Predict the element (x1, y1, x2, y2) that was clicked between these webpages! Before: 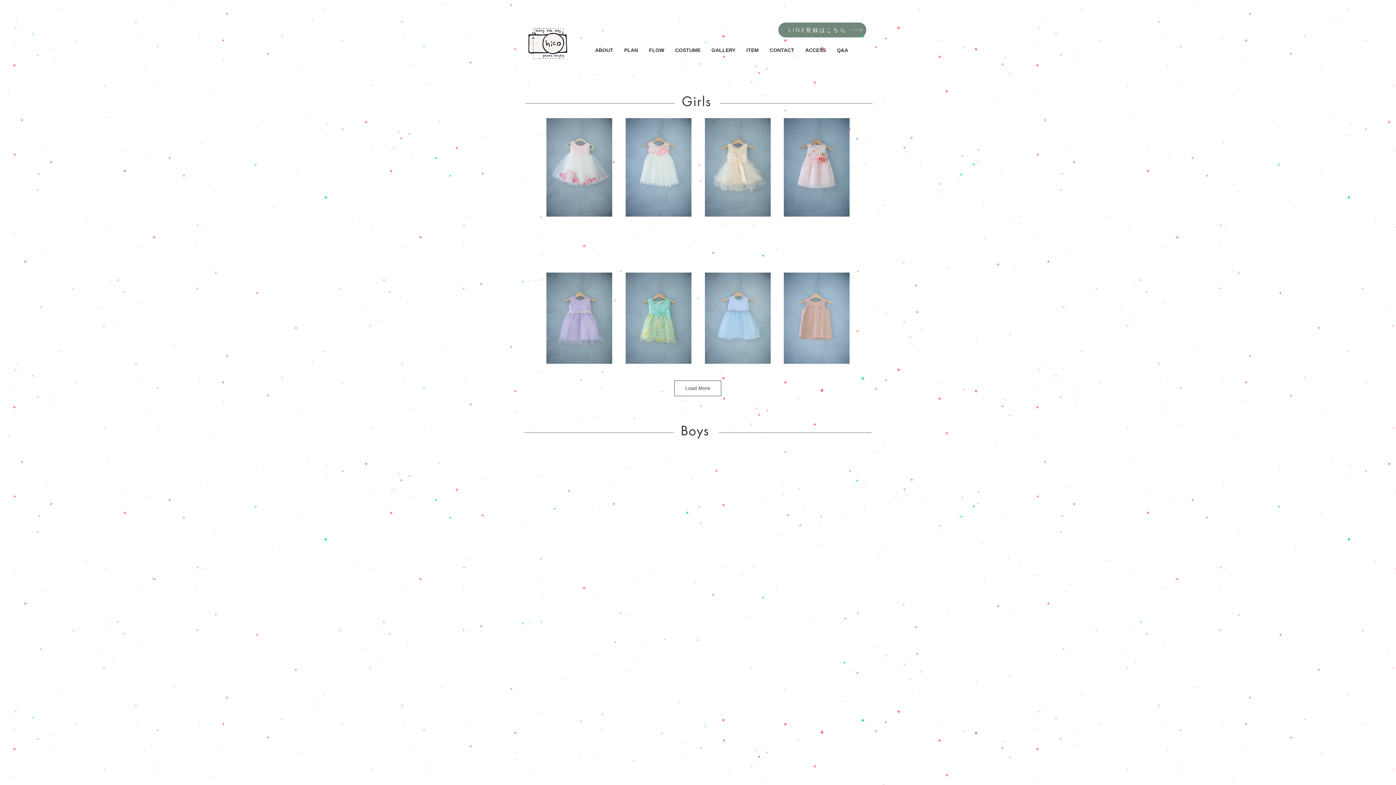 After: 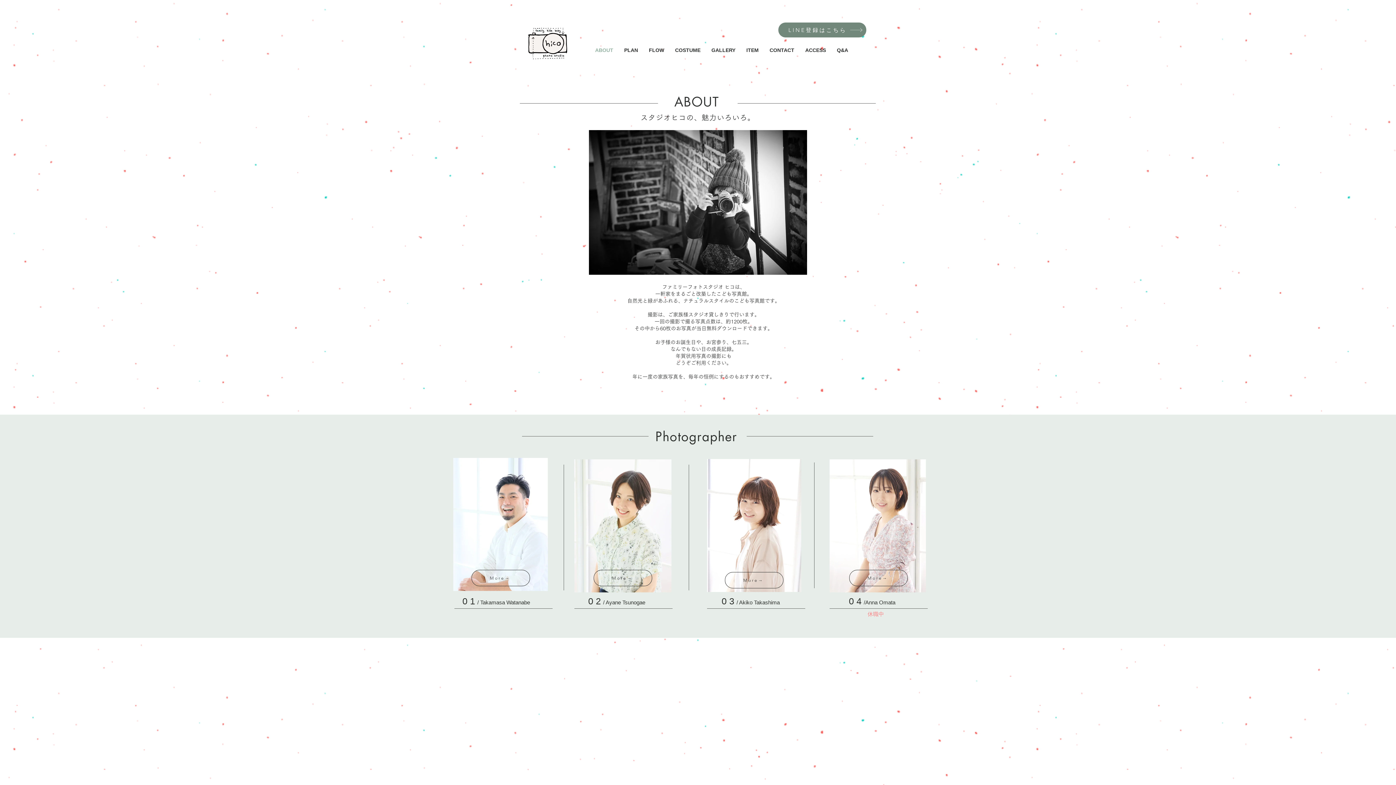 Action: label: ABOUT bbox: (589, 41, 618, 59)